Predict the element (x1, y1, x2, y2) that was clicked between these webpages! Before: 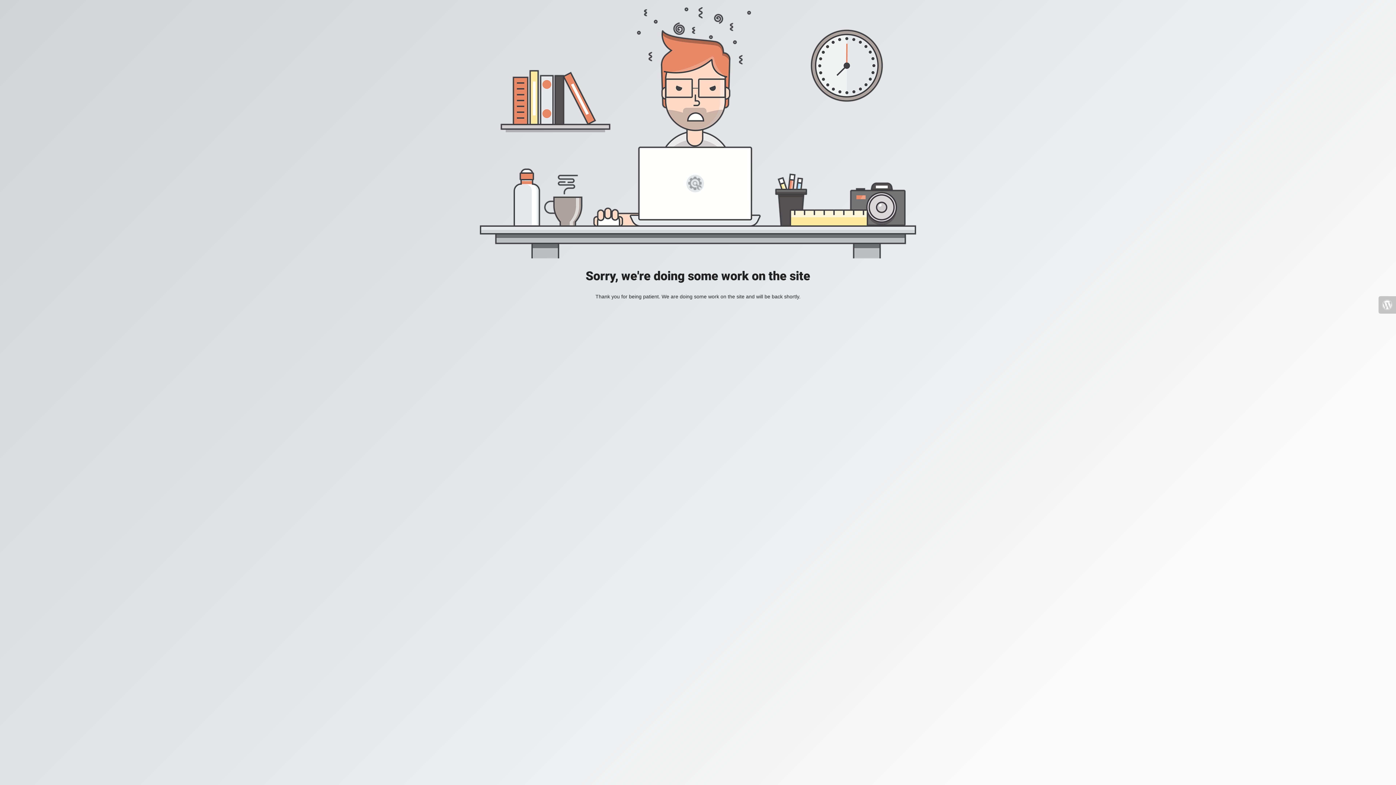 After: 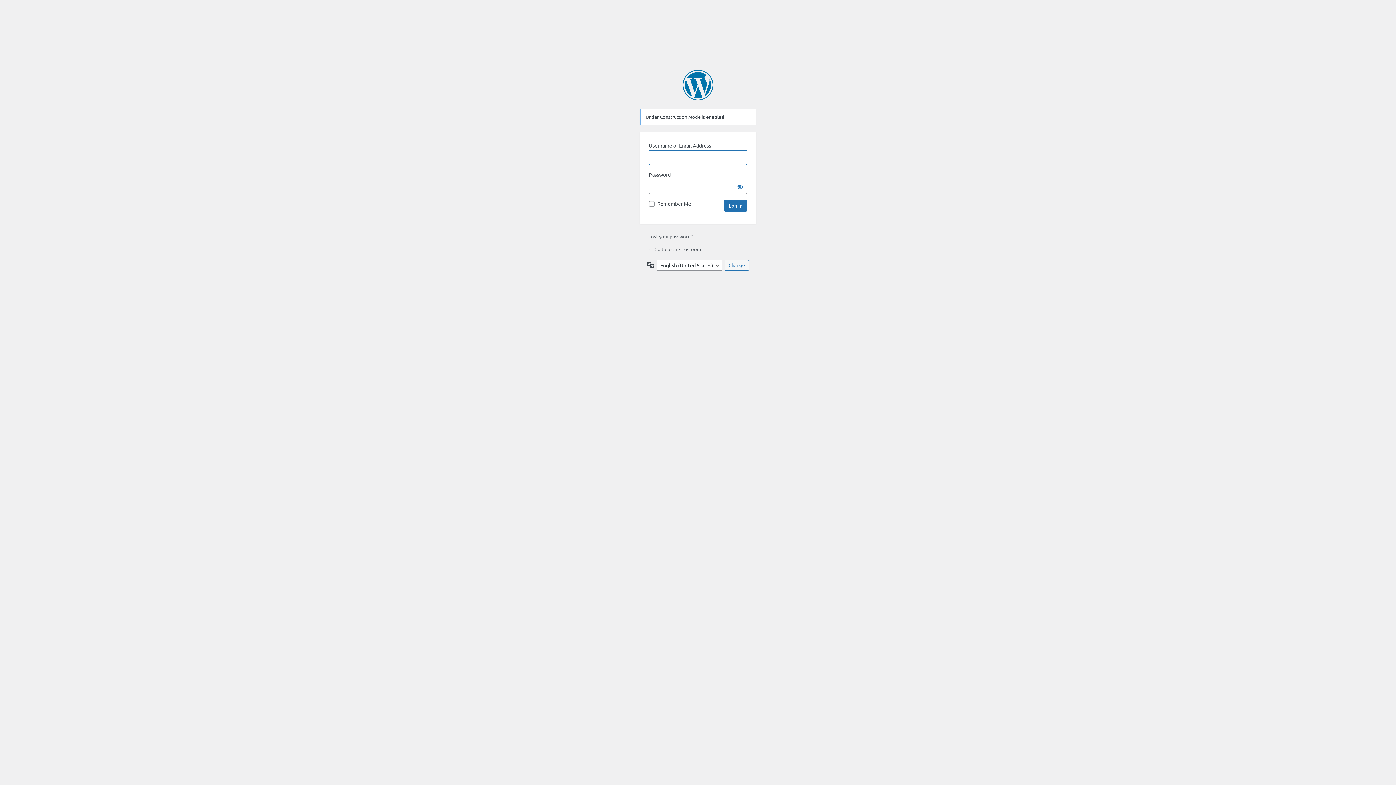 Action: bbox: (1378, 296, 1396, 313)